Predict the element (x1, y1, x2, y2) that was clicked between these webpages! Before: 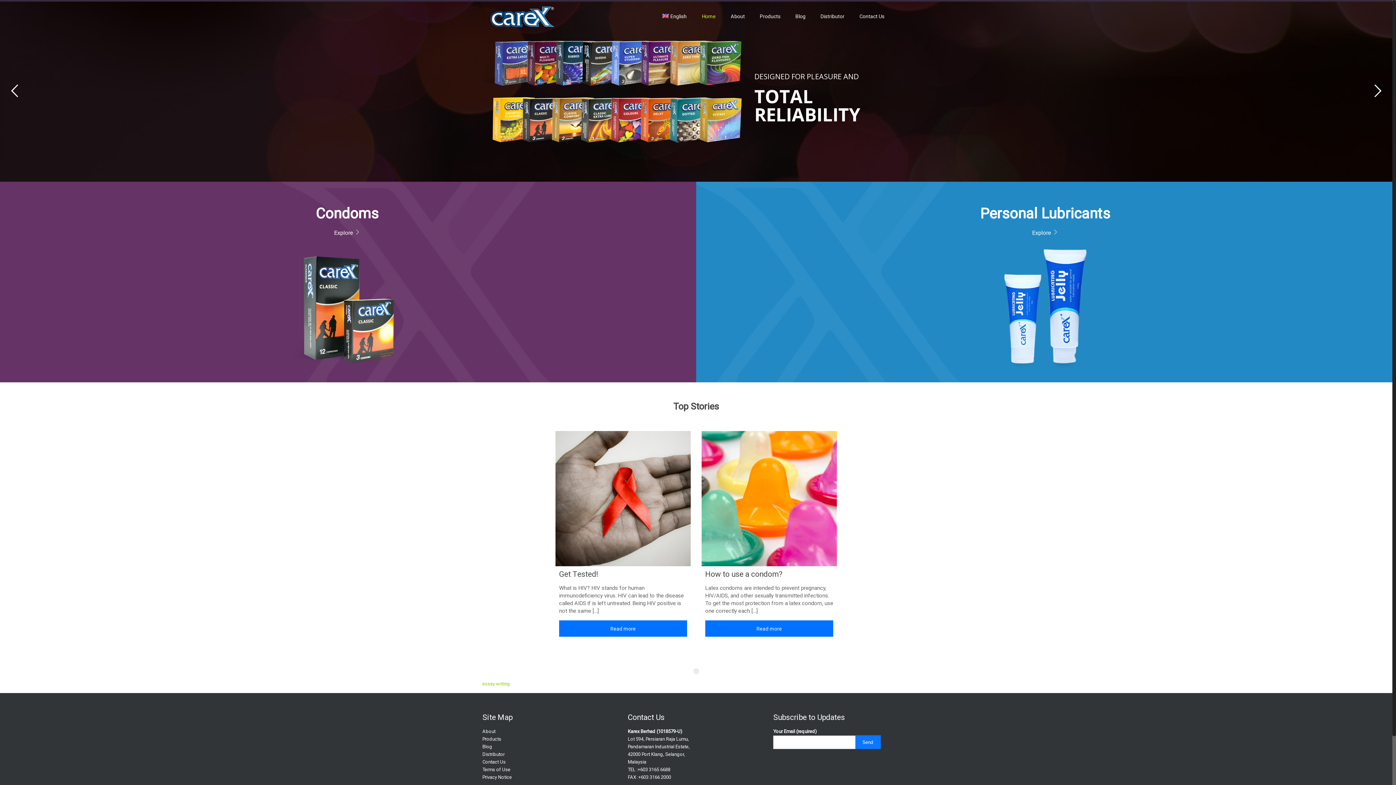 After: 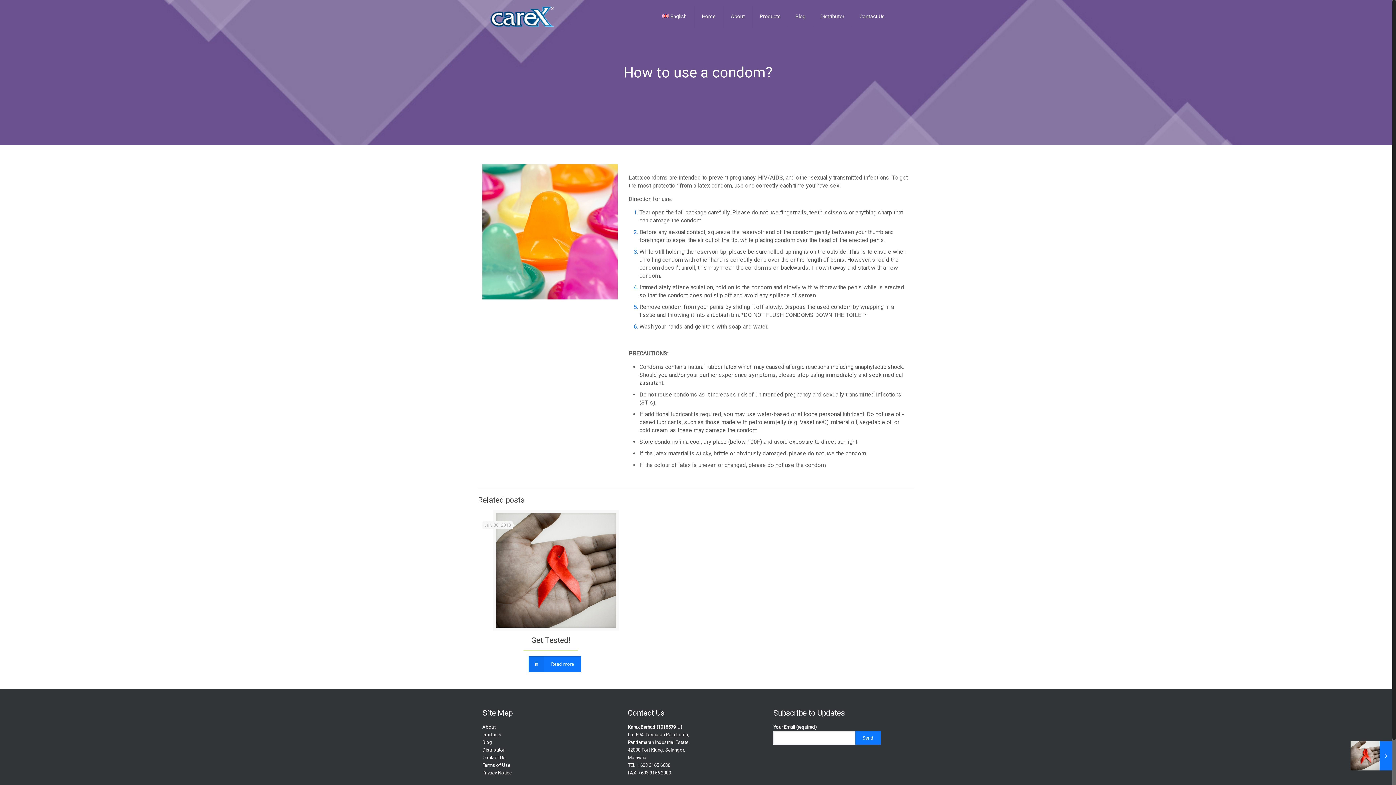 Action: bbox: (705, 620, 833, 637) label: Read more